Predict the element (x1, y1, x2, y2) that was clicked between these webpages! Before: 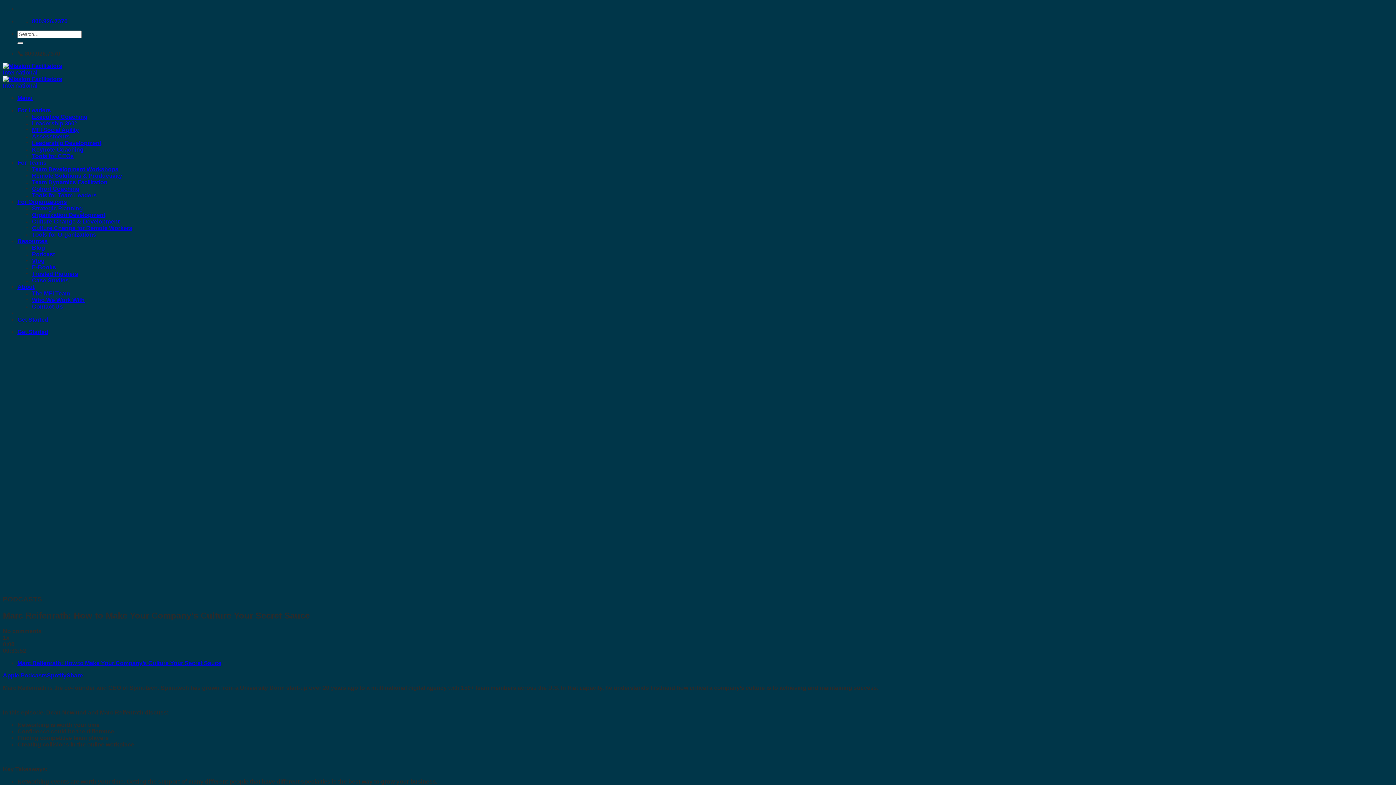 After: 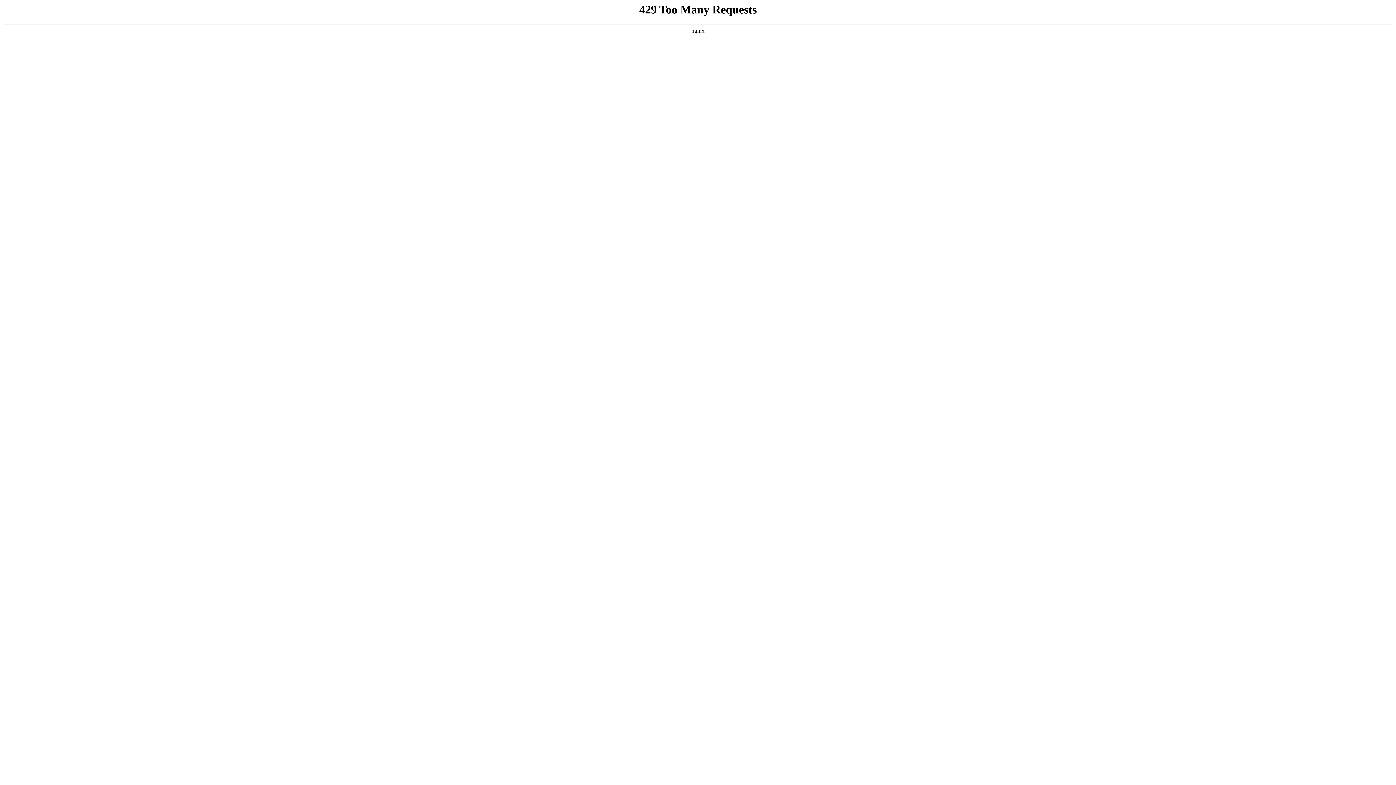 Action: bbox: (2, 69, 75, 88)